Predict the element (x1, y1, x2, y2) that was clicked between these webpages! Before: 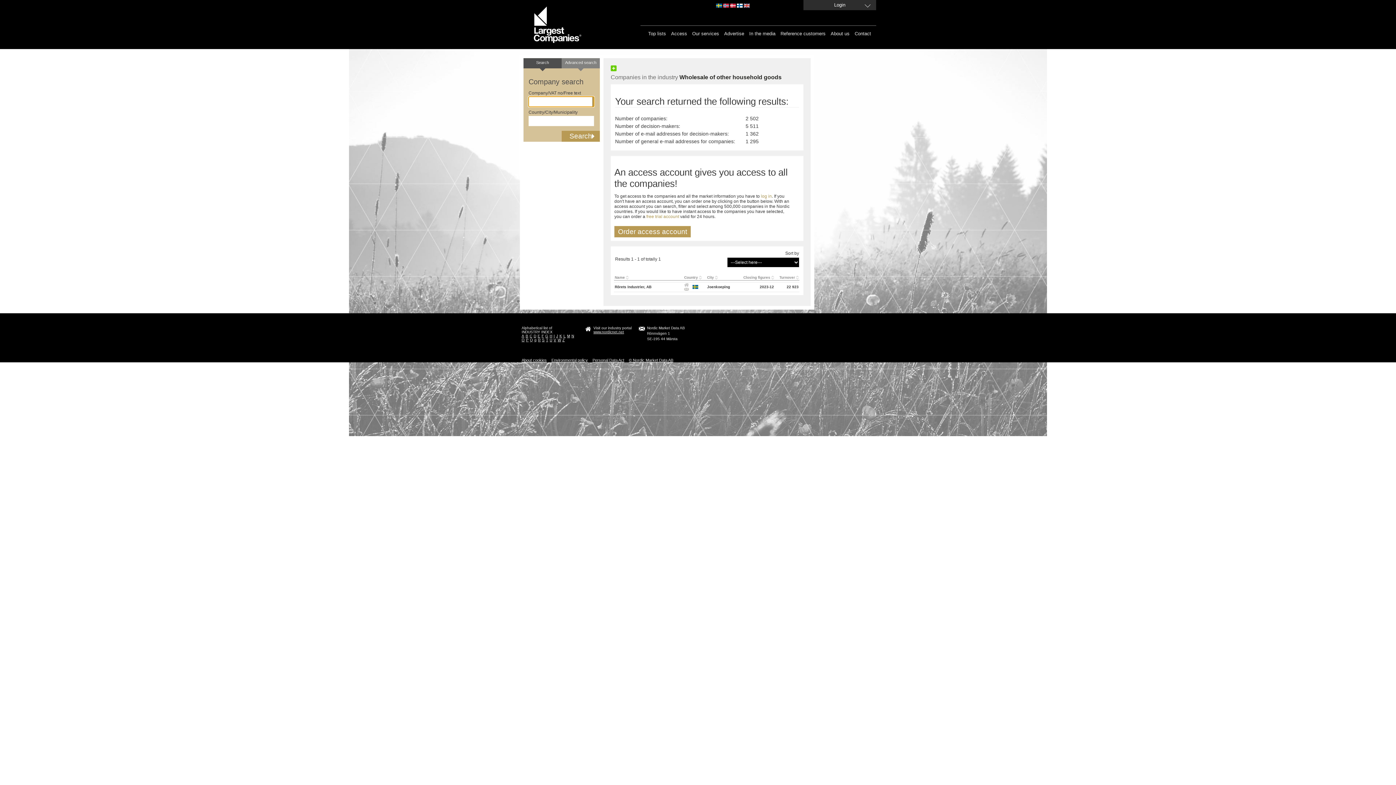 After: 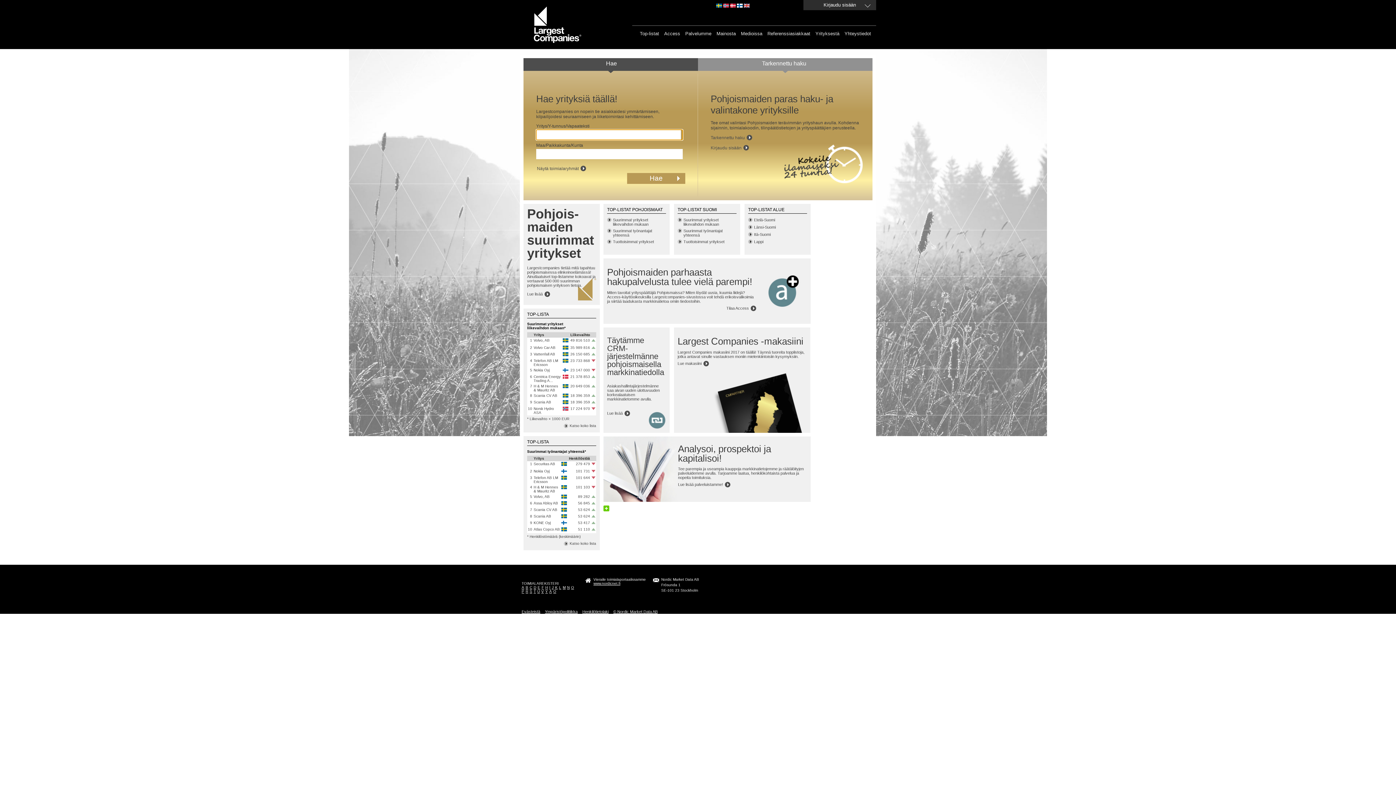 Action: bbox: (737, 3, 742, 7)